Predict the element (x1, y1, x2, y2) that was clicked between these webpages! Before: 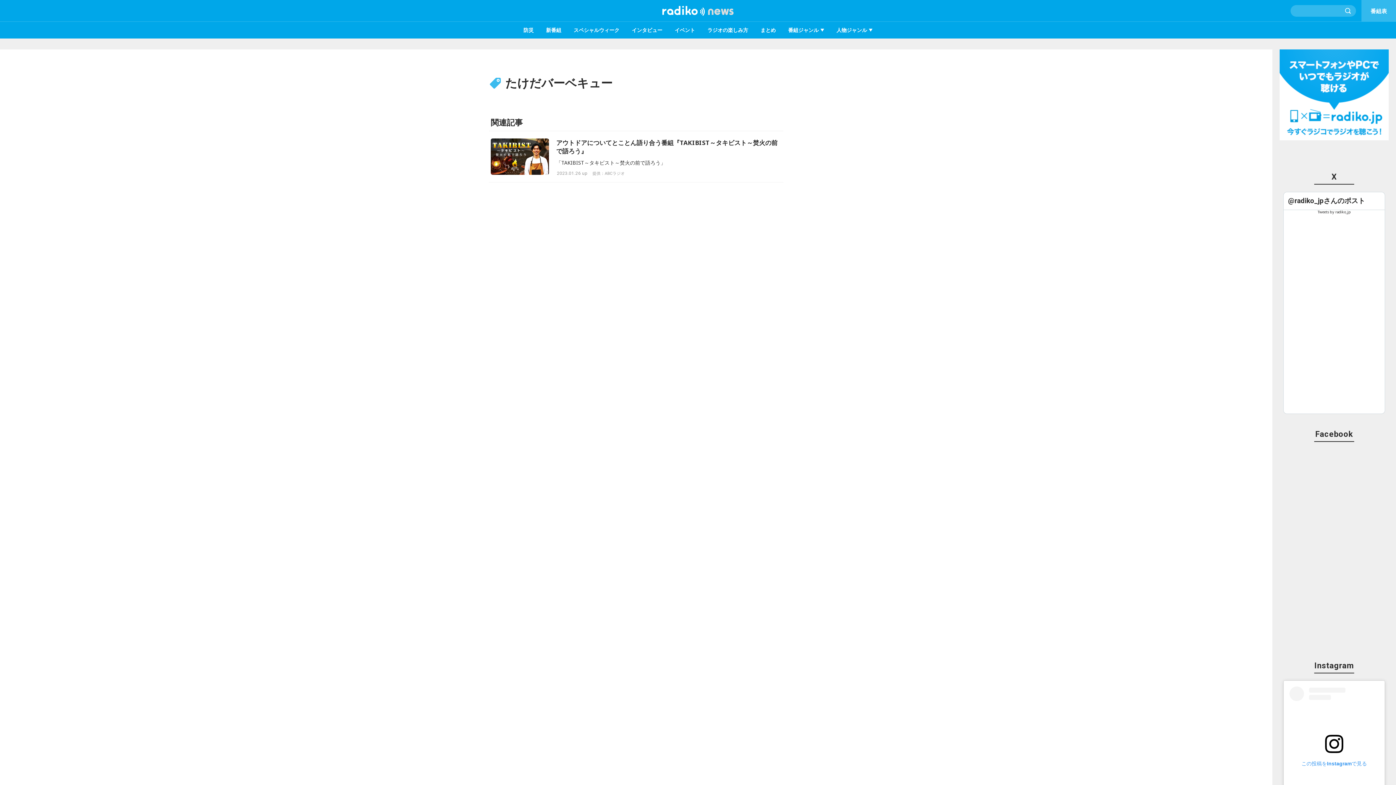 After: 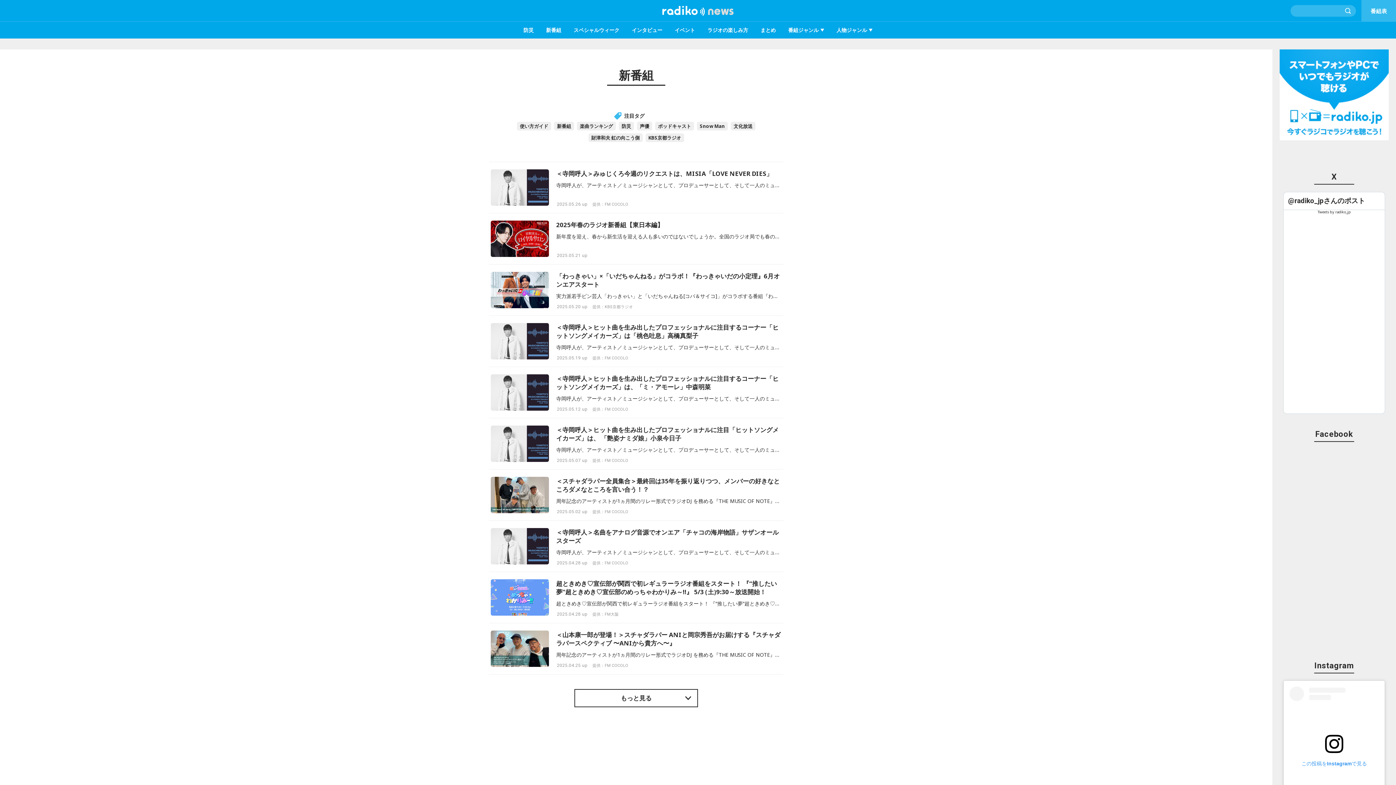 Action: bbox: (541, 25, 565, 34) label: 新番組